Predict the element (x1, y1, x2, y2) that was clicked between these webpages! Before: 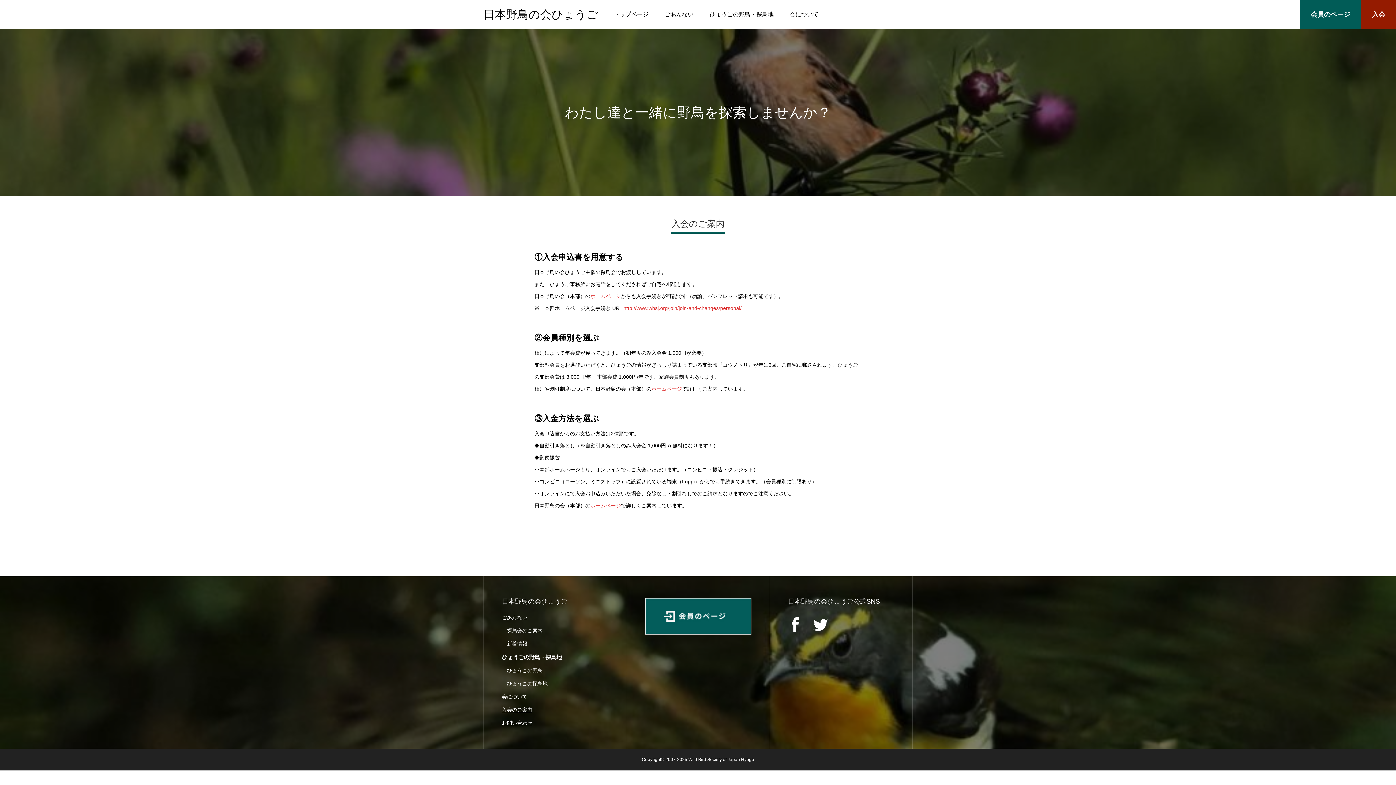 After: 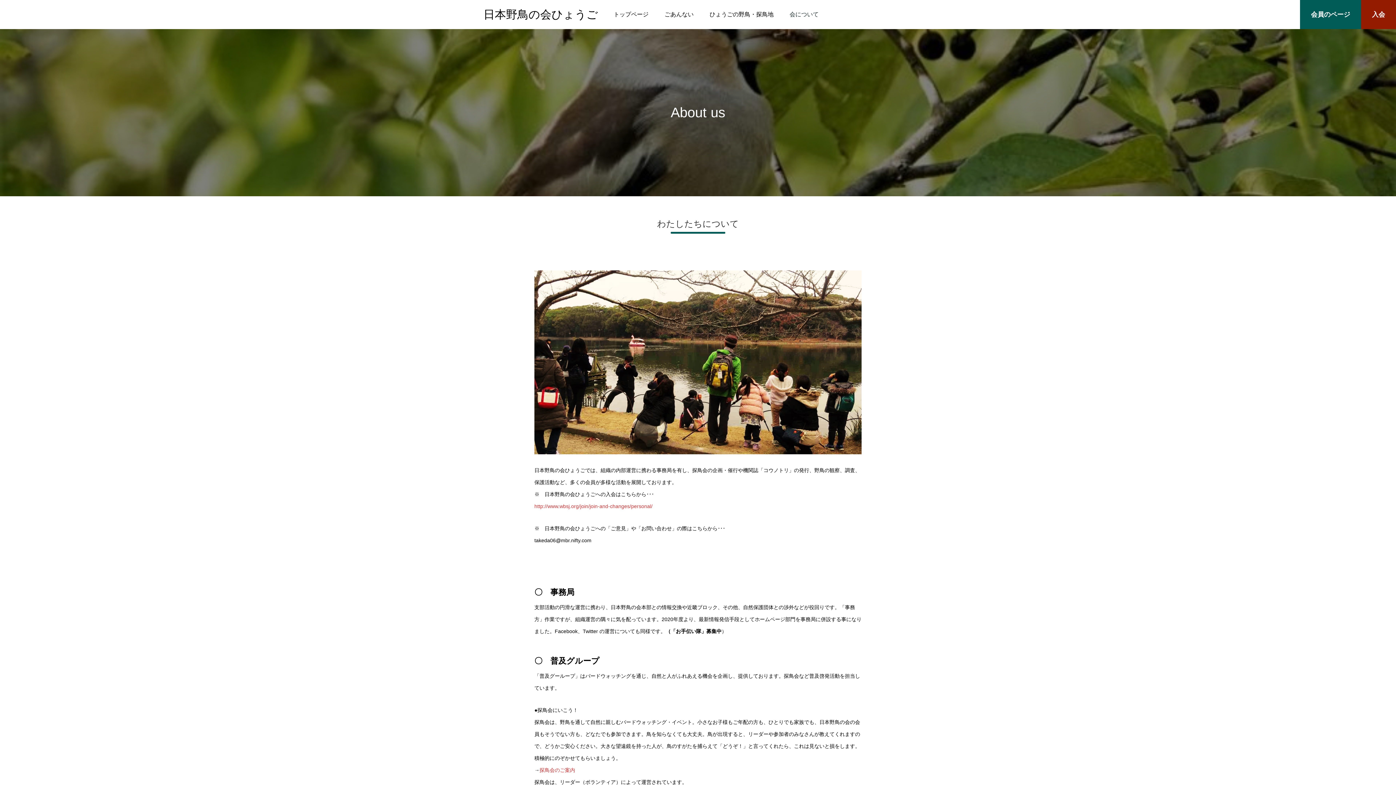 Action: bbox: (502, 693, 573, 701) label: 会について